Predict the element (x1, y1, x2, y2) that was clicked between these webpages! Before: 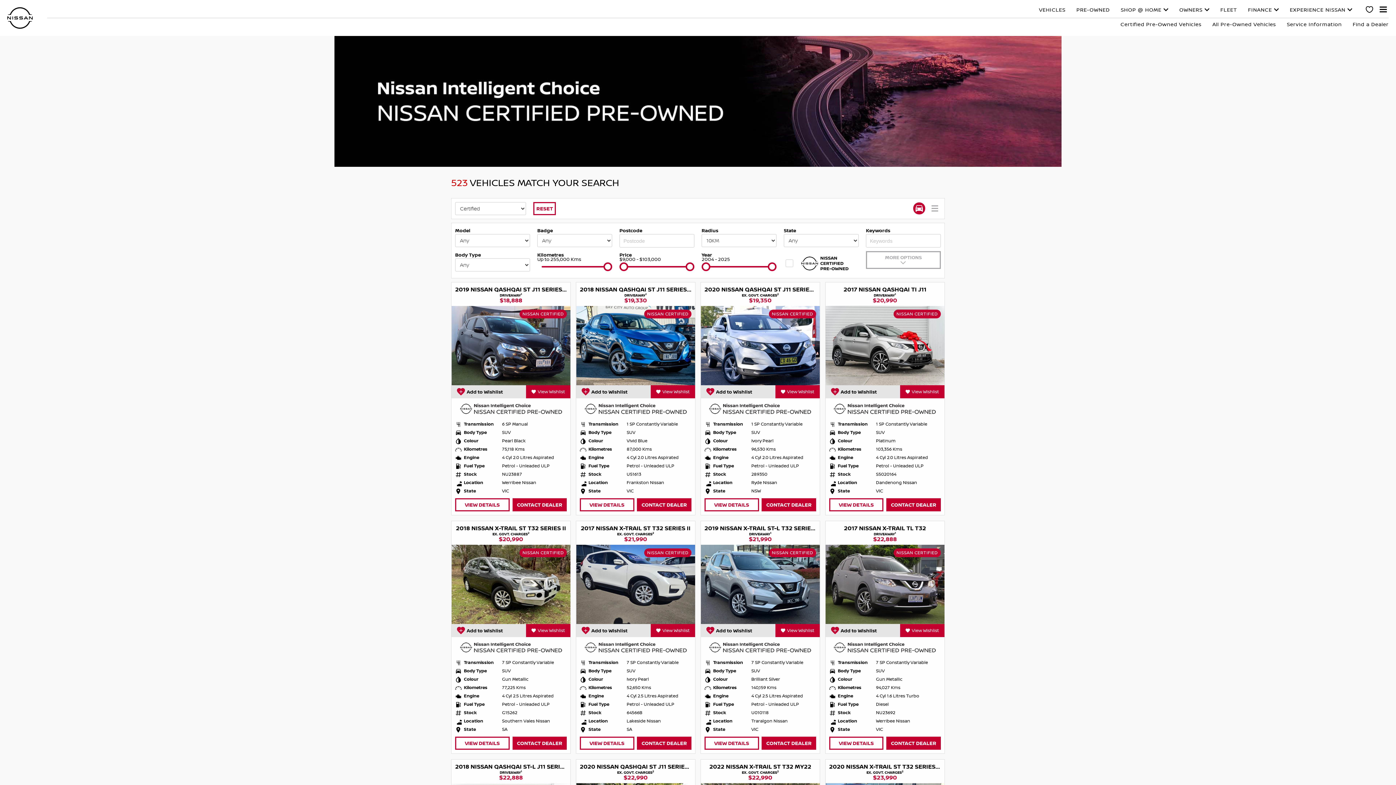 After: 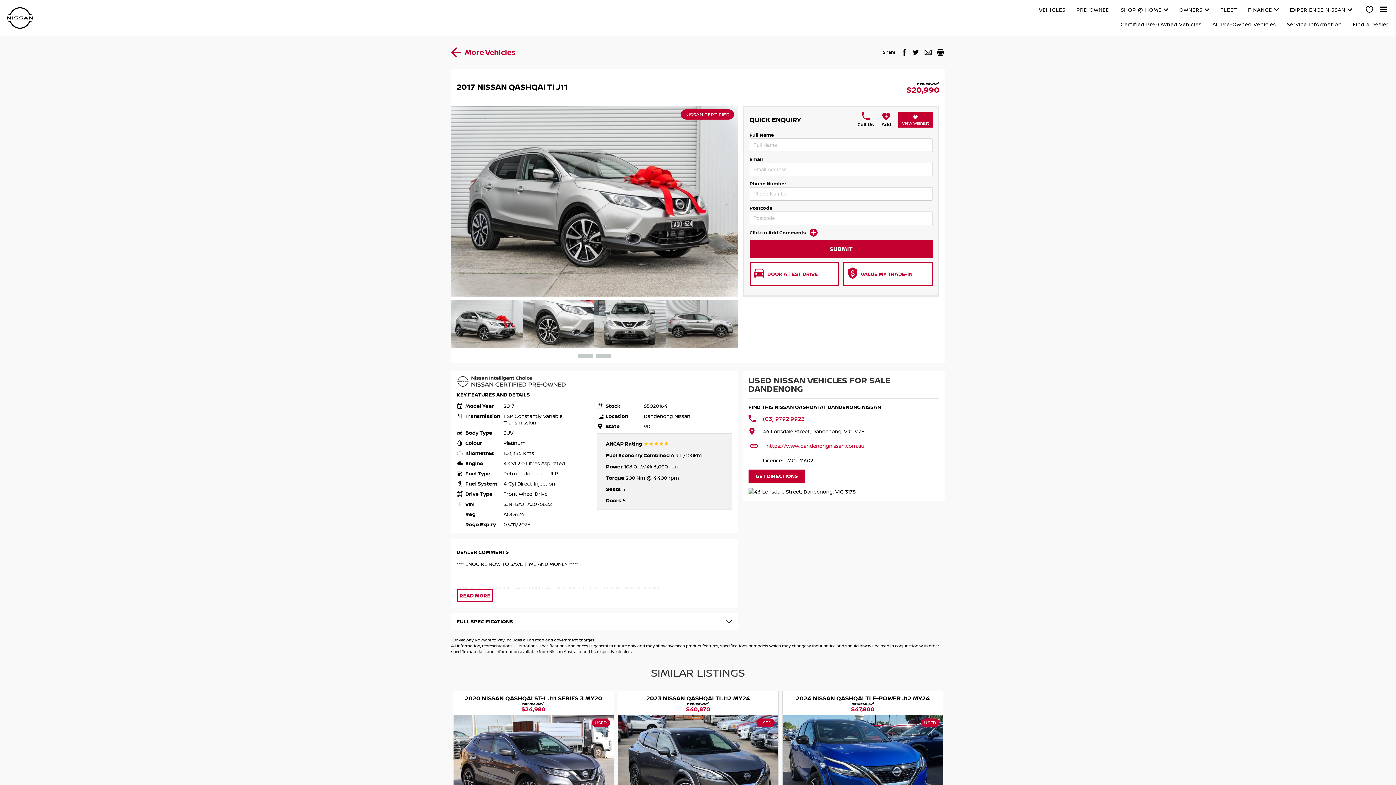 Action: bbox: (829, 498, 883, 511) label: VIEW DETAILS